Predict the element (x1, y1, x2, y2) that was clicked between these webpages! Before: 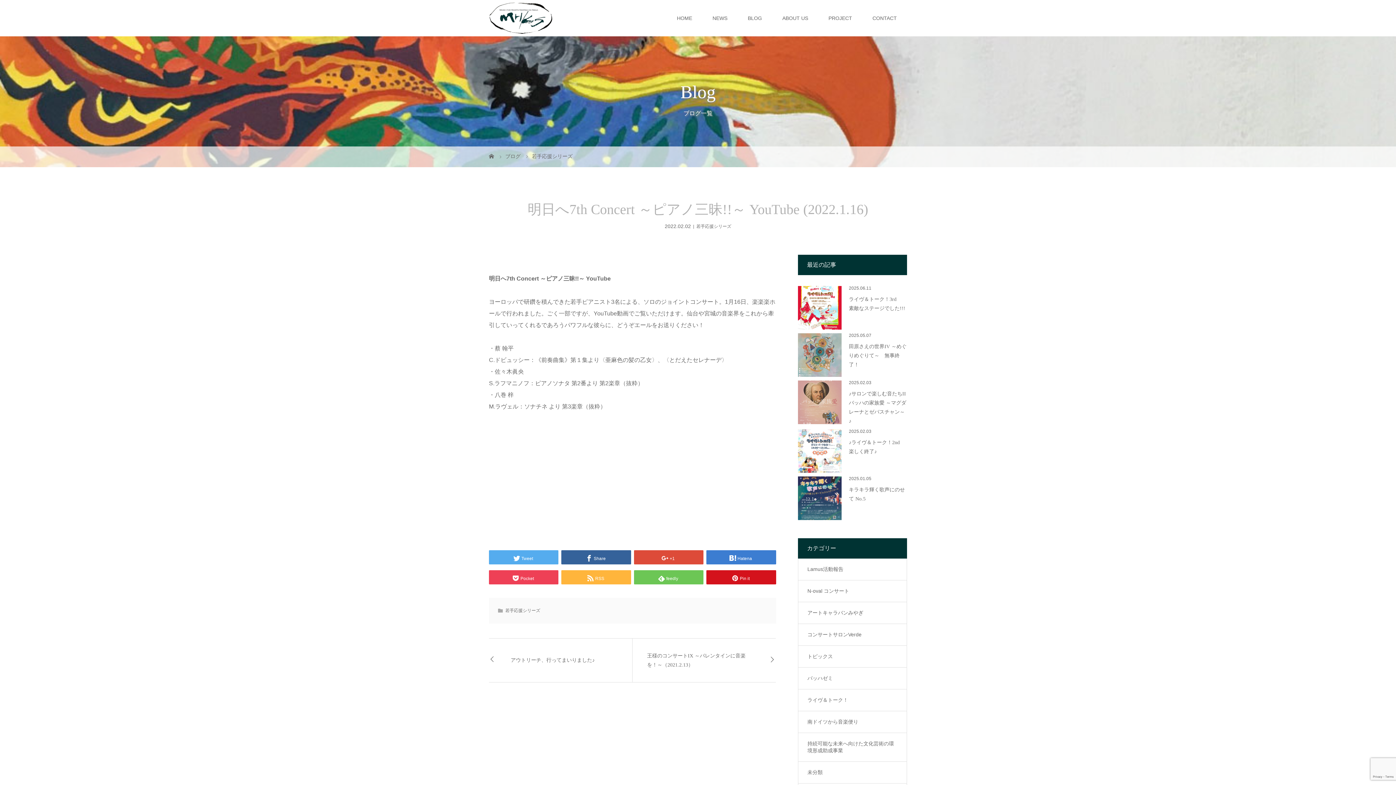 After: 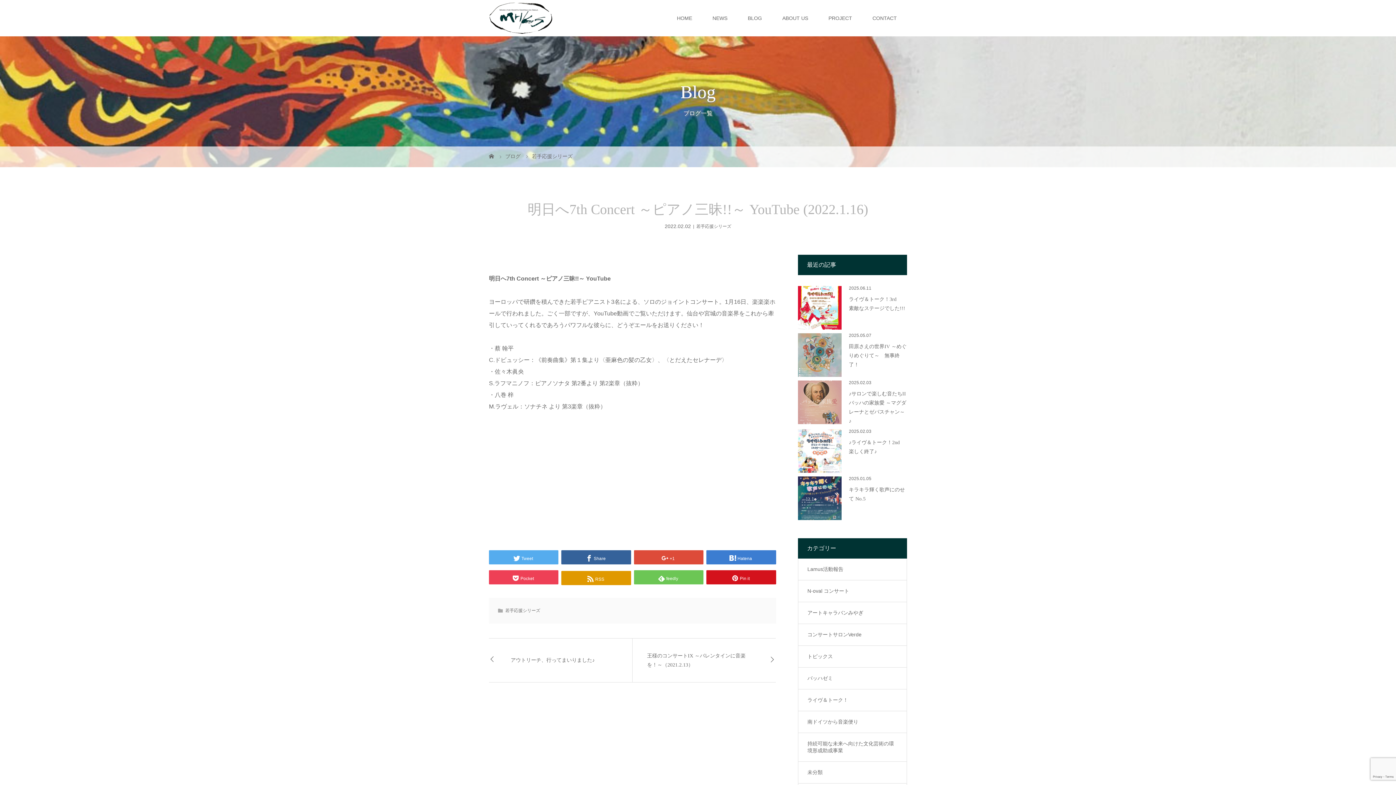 Action: label: RSS bbox: (561, 570, 631, 584)